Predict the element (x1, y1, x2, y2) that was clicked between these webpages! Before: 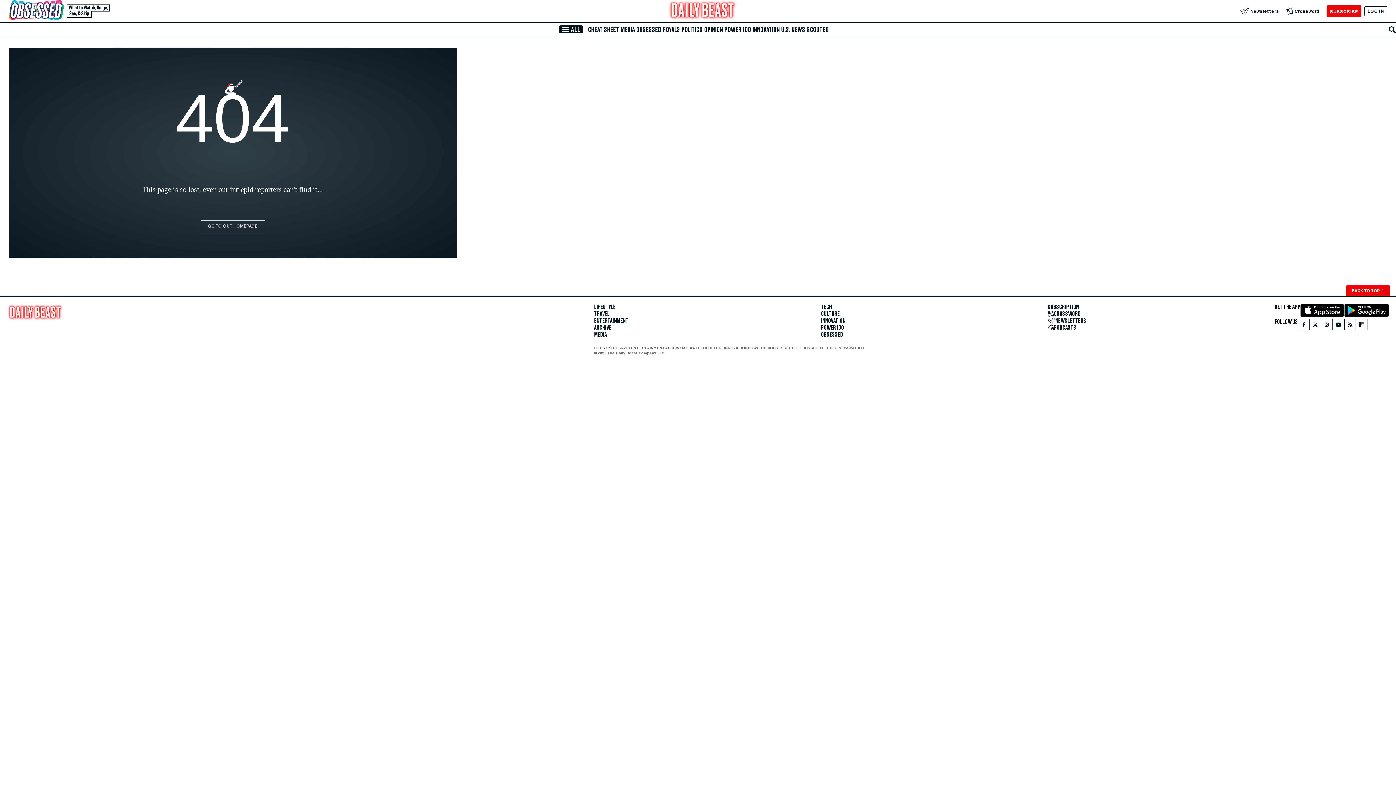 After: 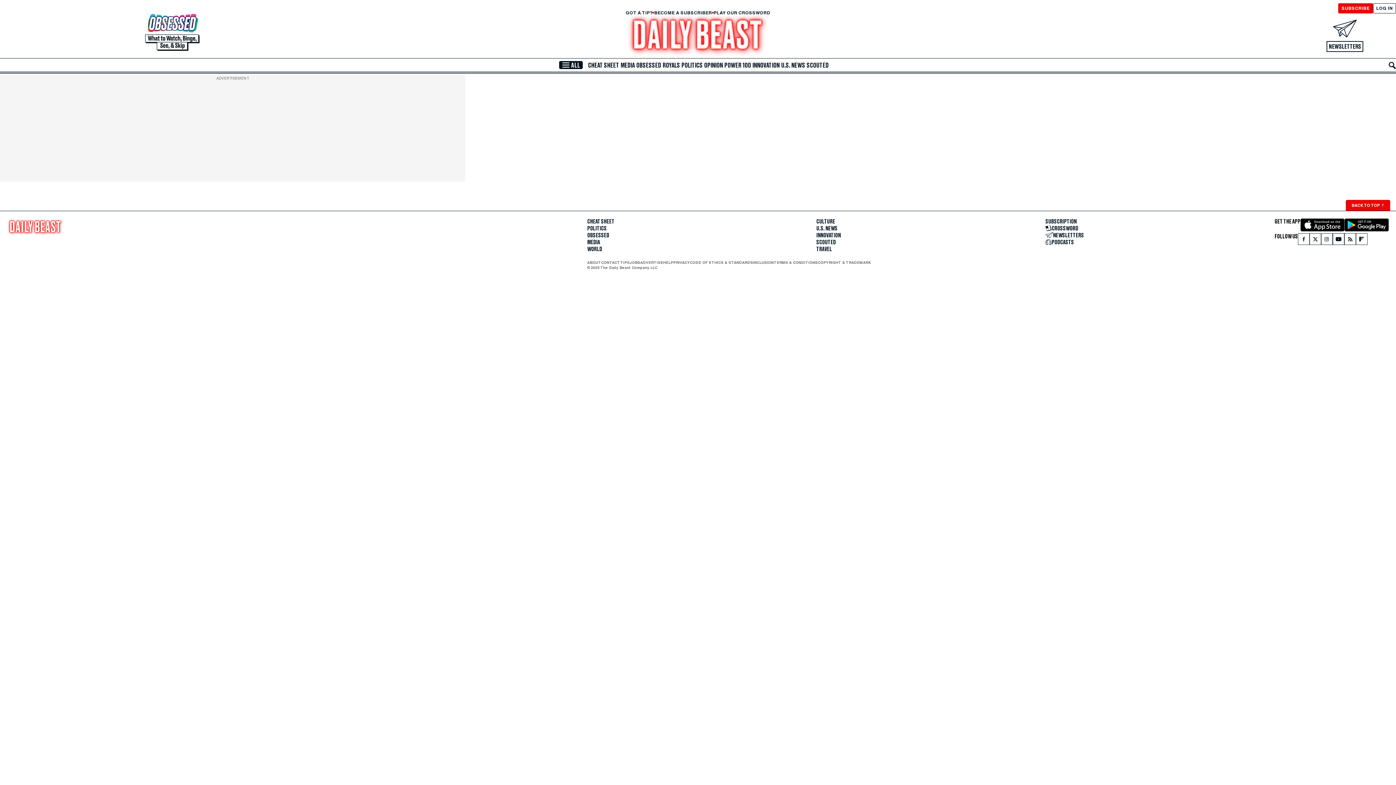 Action: label: TECH bbox: (821, 304, 832, 310)